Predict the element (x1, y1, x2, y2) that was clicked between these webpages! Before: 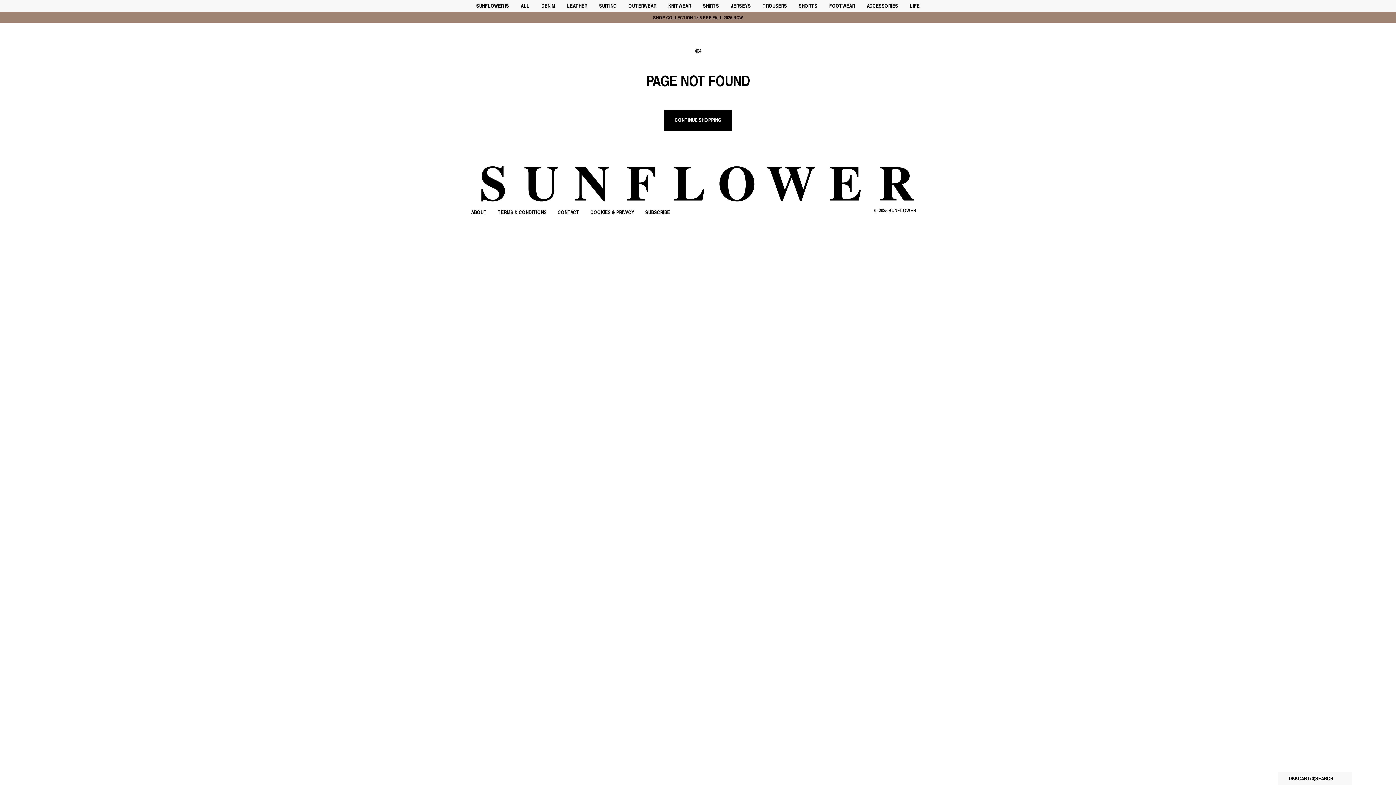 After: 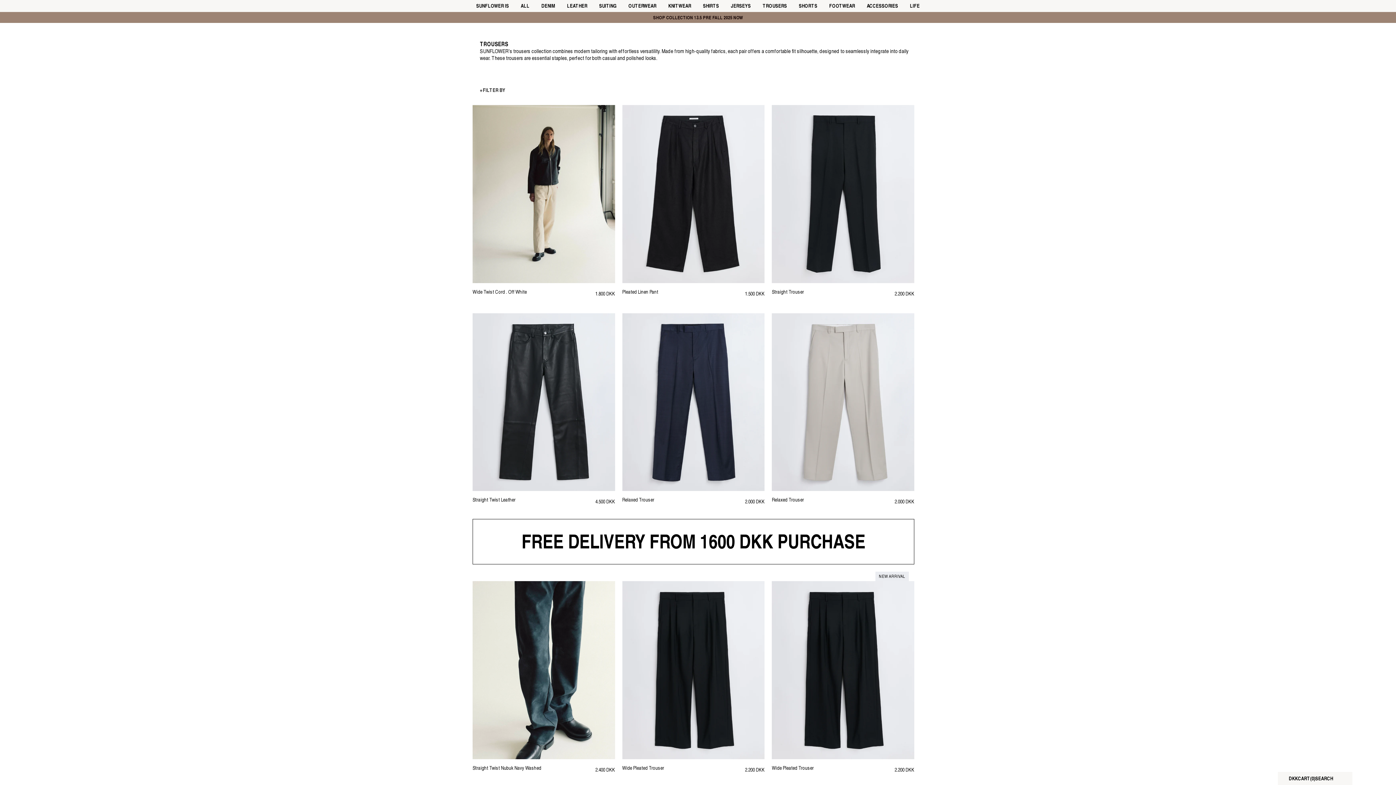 Action: label: TROUSERS bbox: (762, 0, 787, 11)